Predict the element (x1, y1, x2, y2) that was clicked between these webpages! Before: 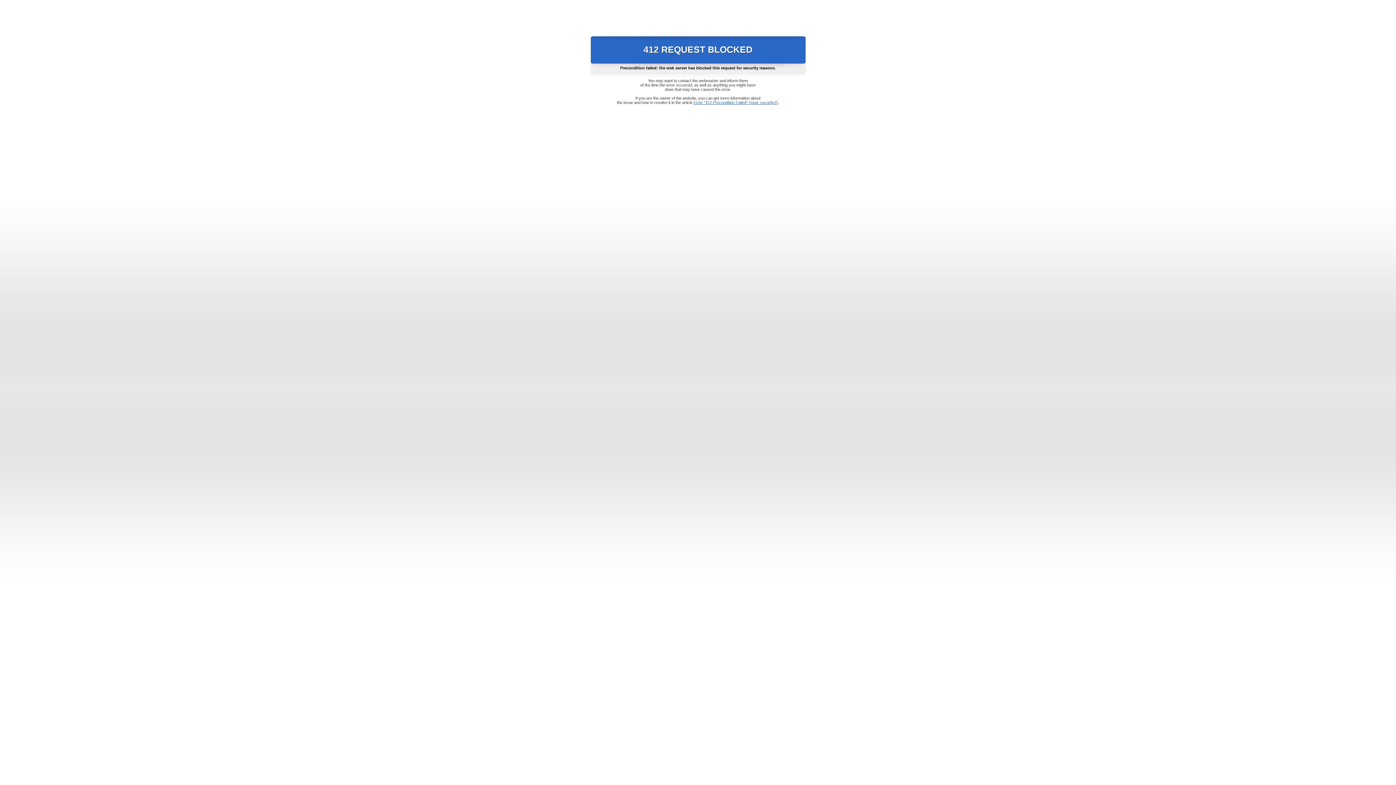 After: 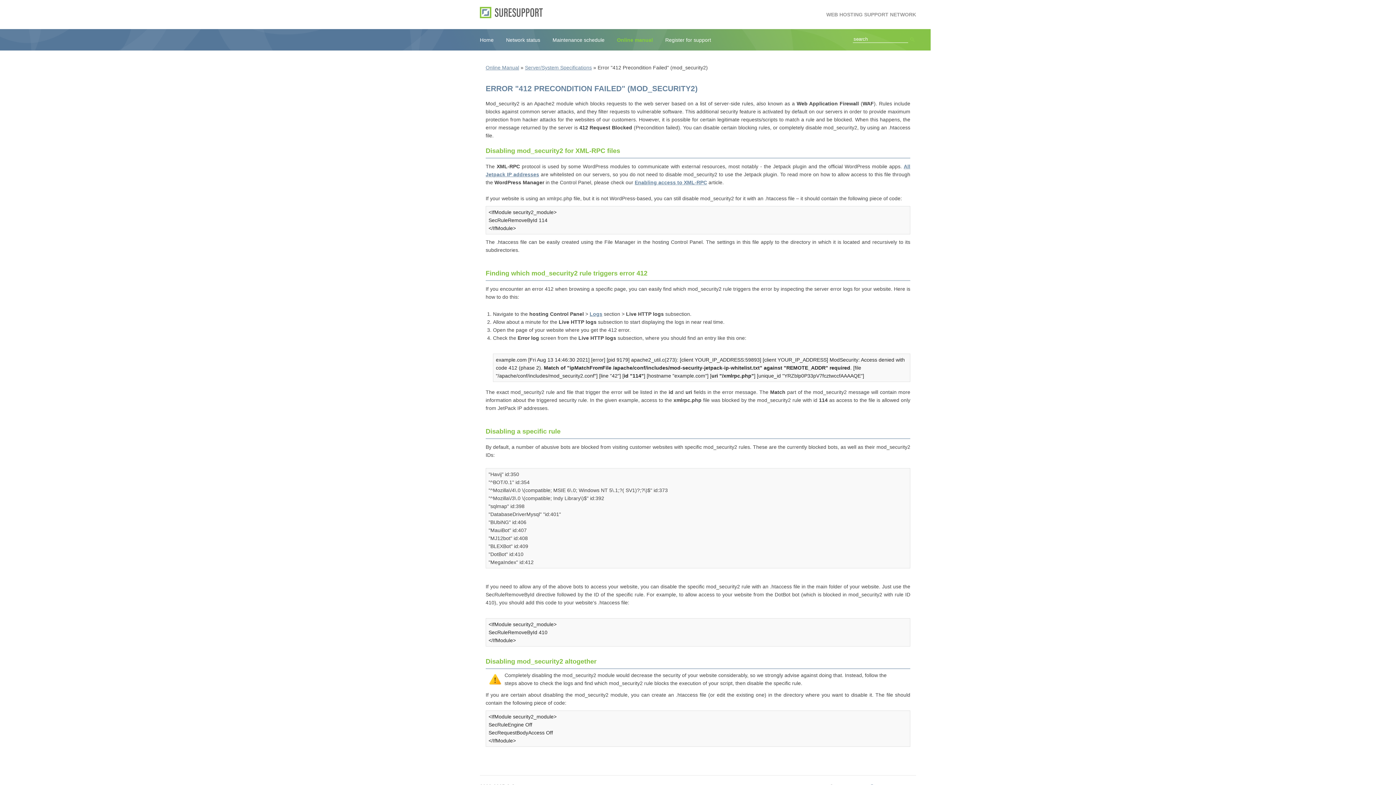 Action: bbox: (693, 100, 778, 104) label: Error "412 Precondition Failed" (mod_security2)